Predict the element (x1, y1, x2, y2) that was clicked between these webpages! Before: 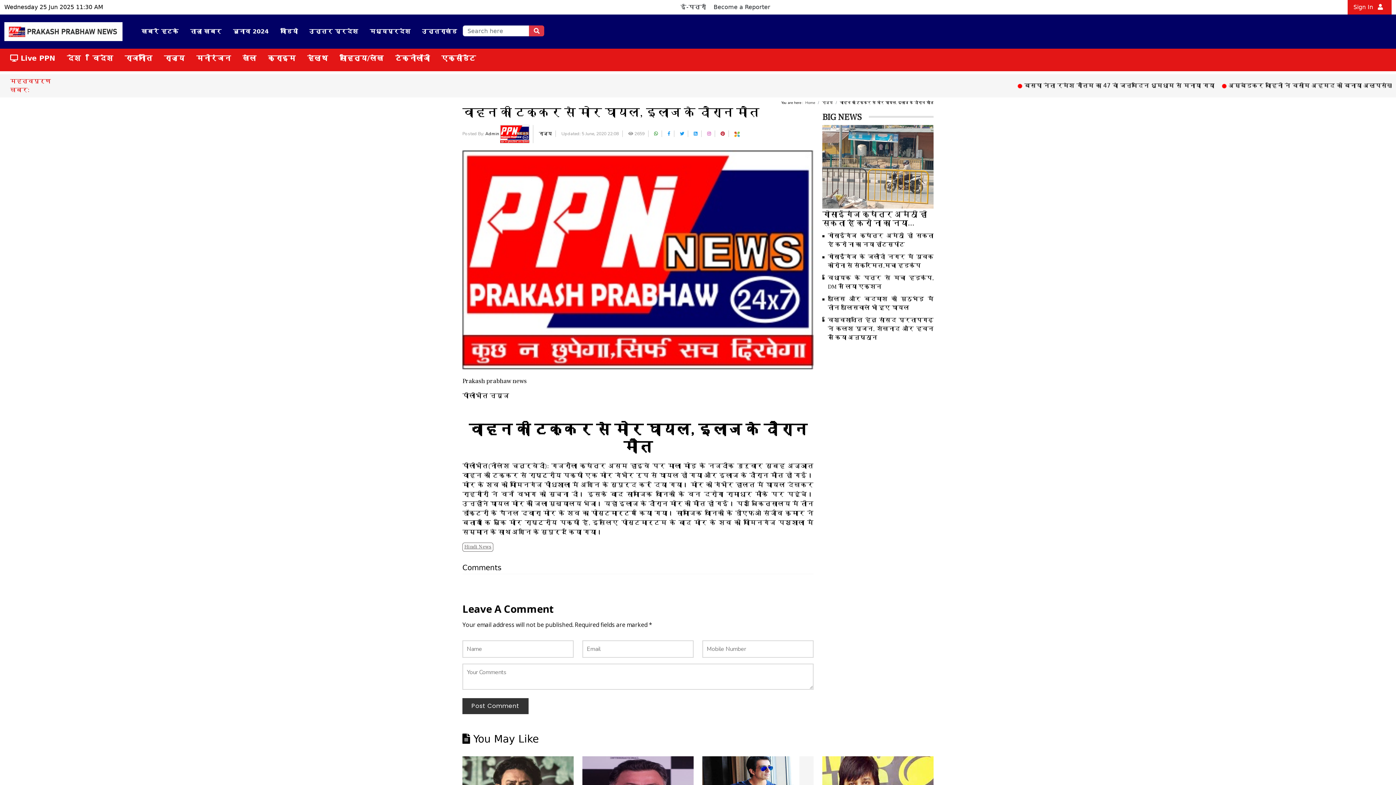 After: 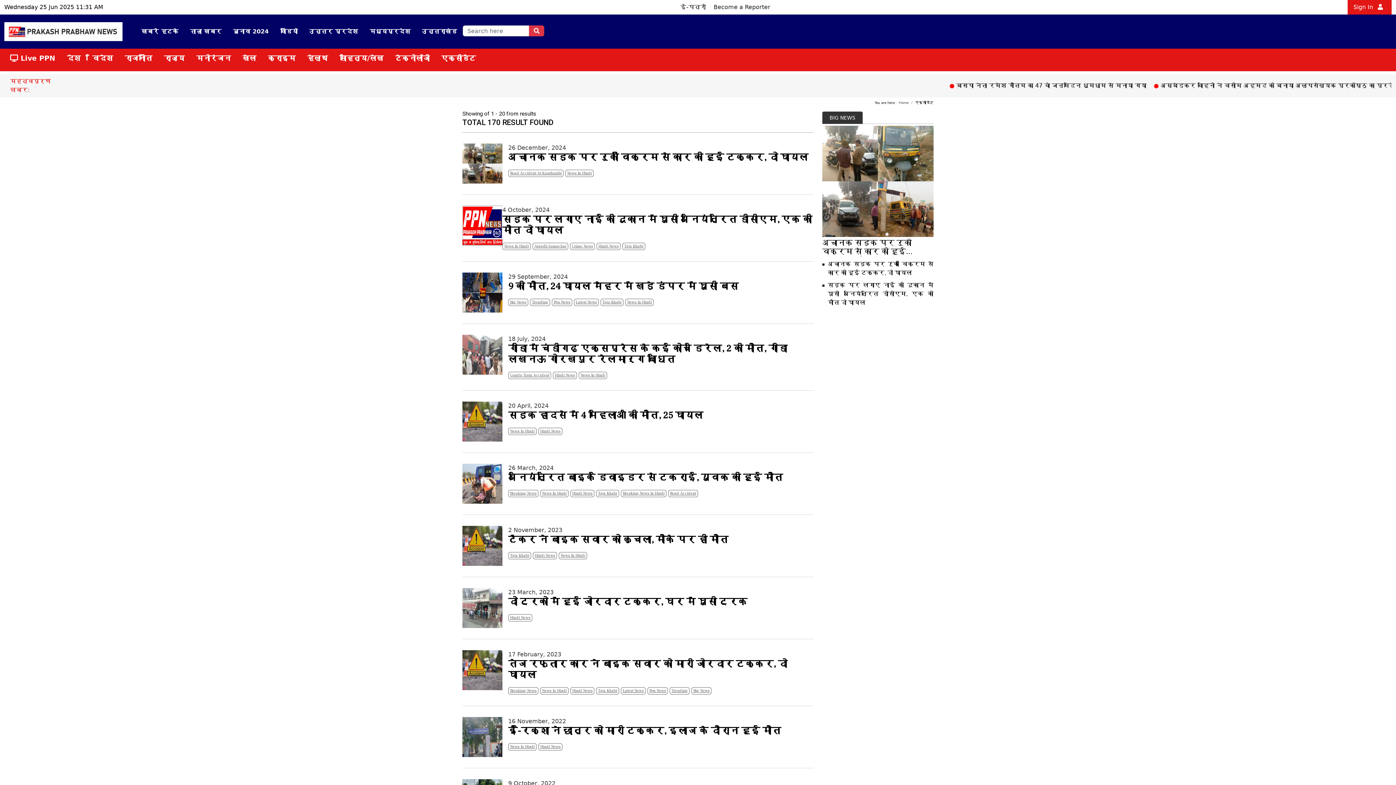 Action: label: एक्सीडेंट bbox: (435, 51, 481, 65)